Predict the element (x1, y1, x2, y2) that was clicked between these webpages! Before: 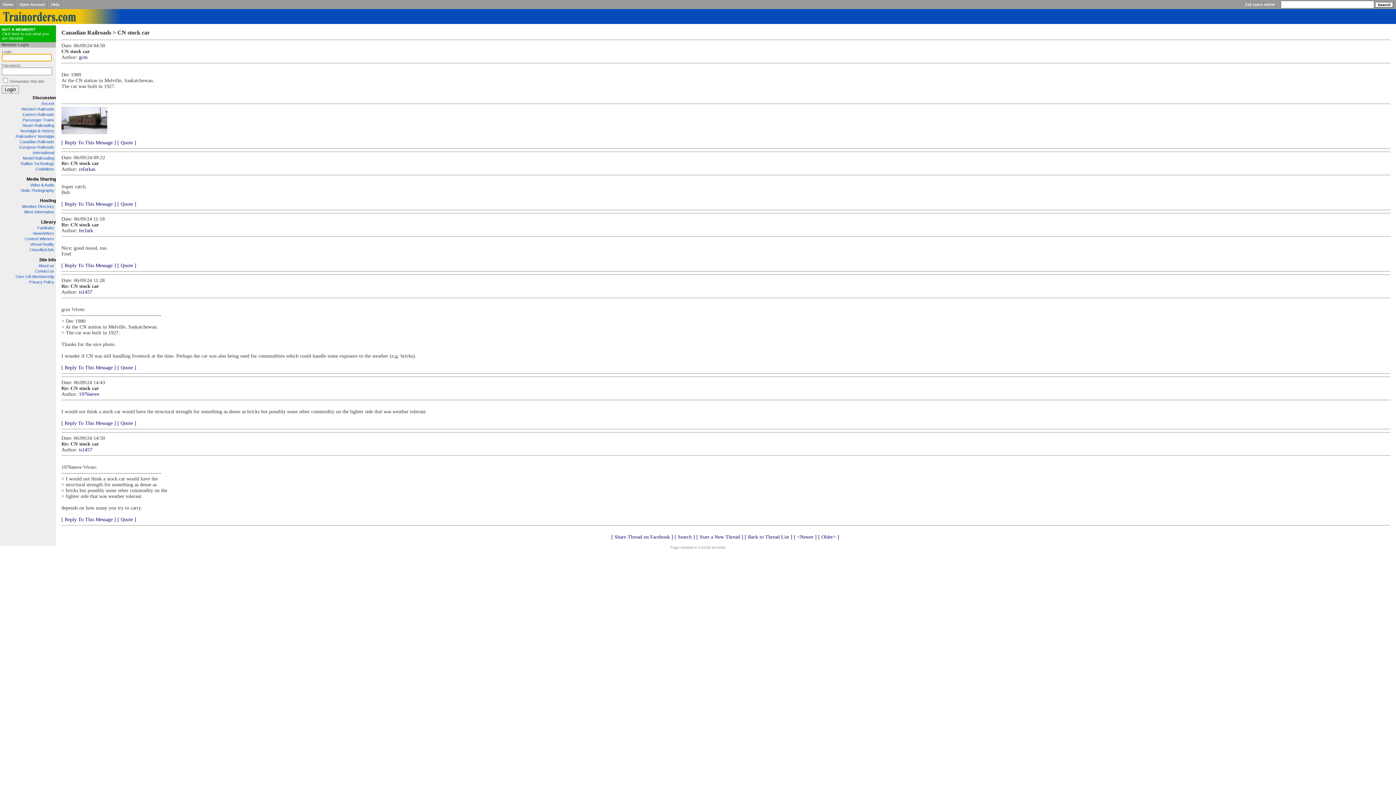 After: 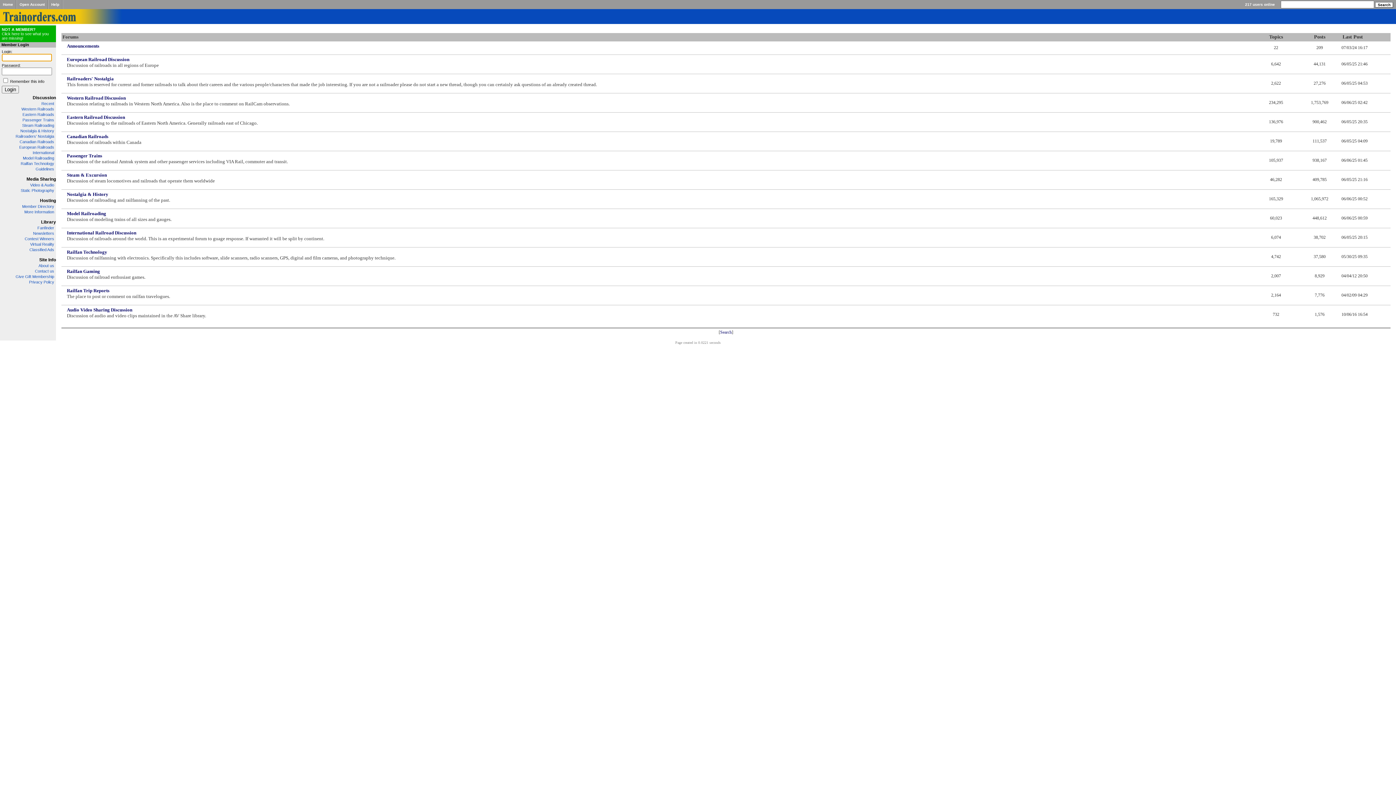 Action: label: Discussion bbox: (32, 95, 56, 100)